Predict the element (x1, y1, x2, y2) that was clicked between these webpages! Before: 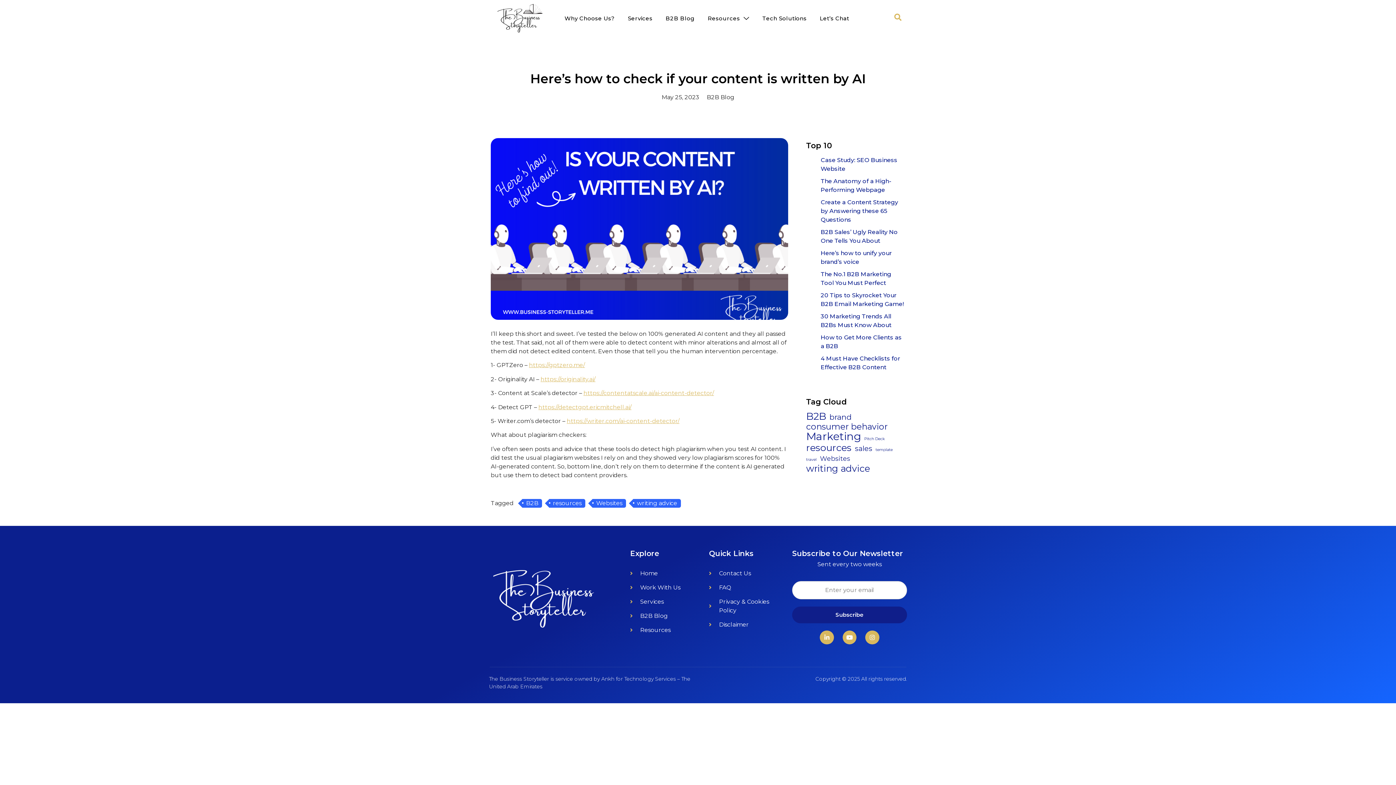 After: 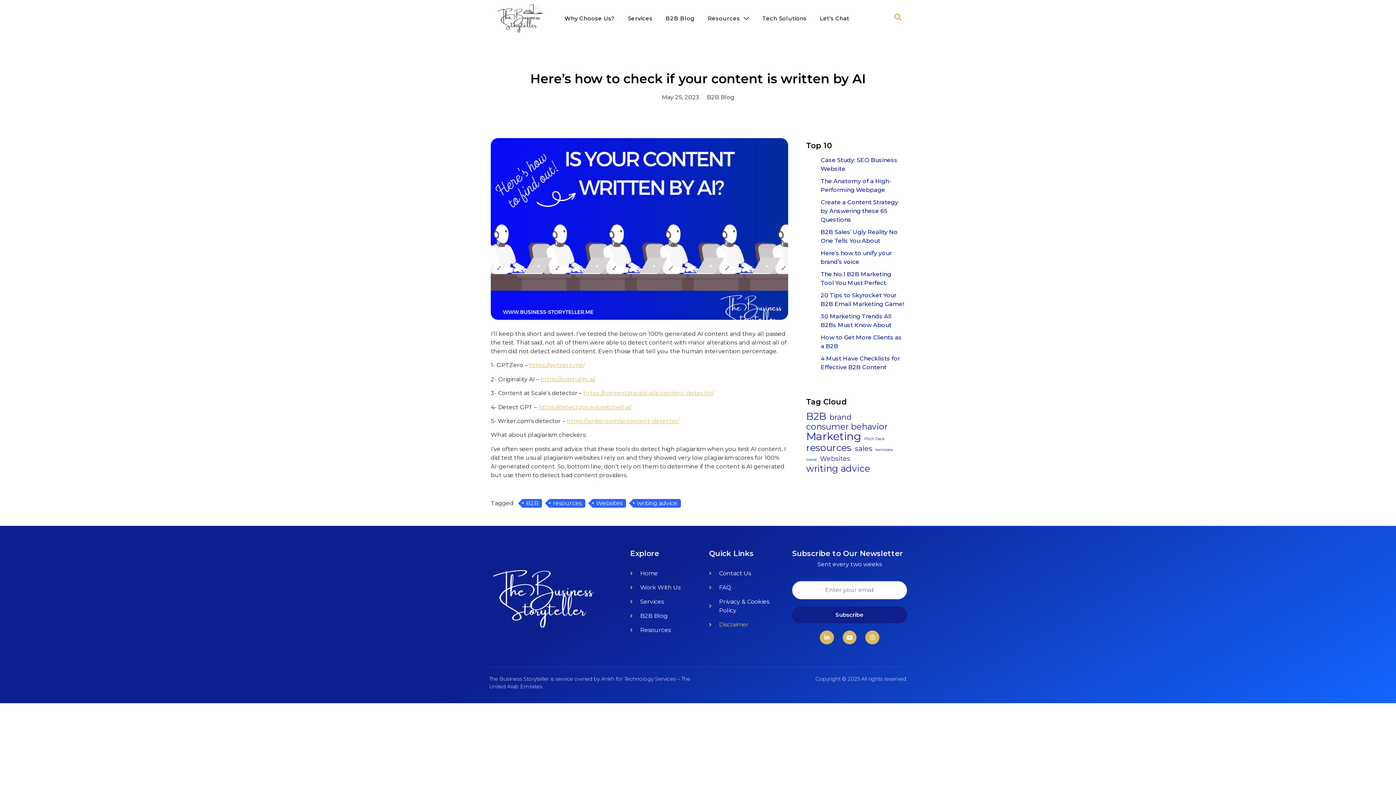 Action: bbox: (709, 620, 781, 629) label: Disclaimer